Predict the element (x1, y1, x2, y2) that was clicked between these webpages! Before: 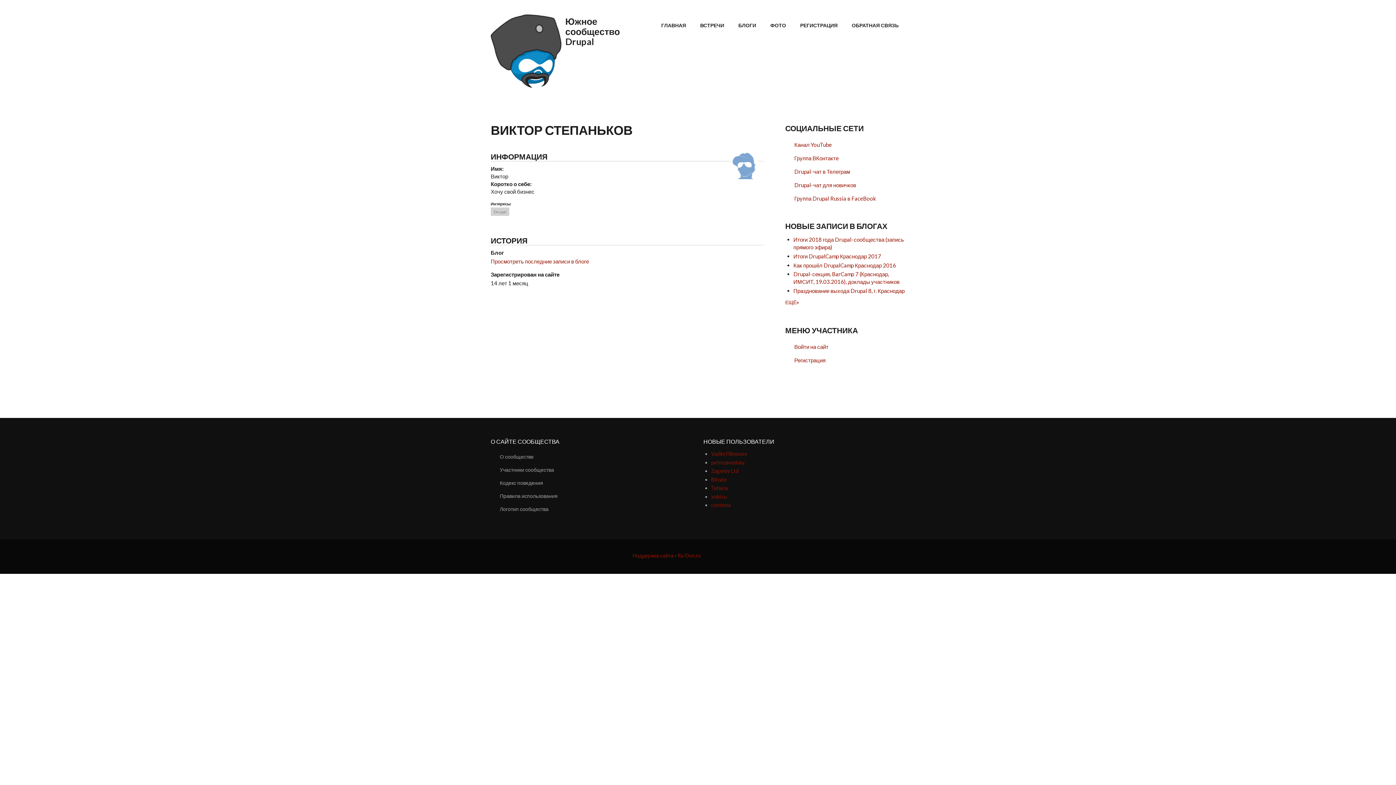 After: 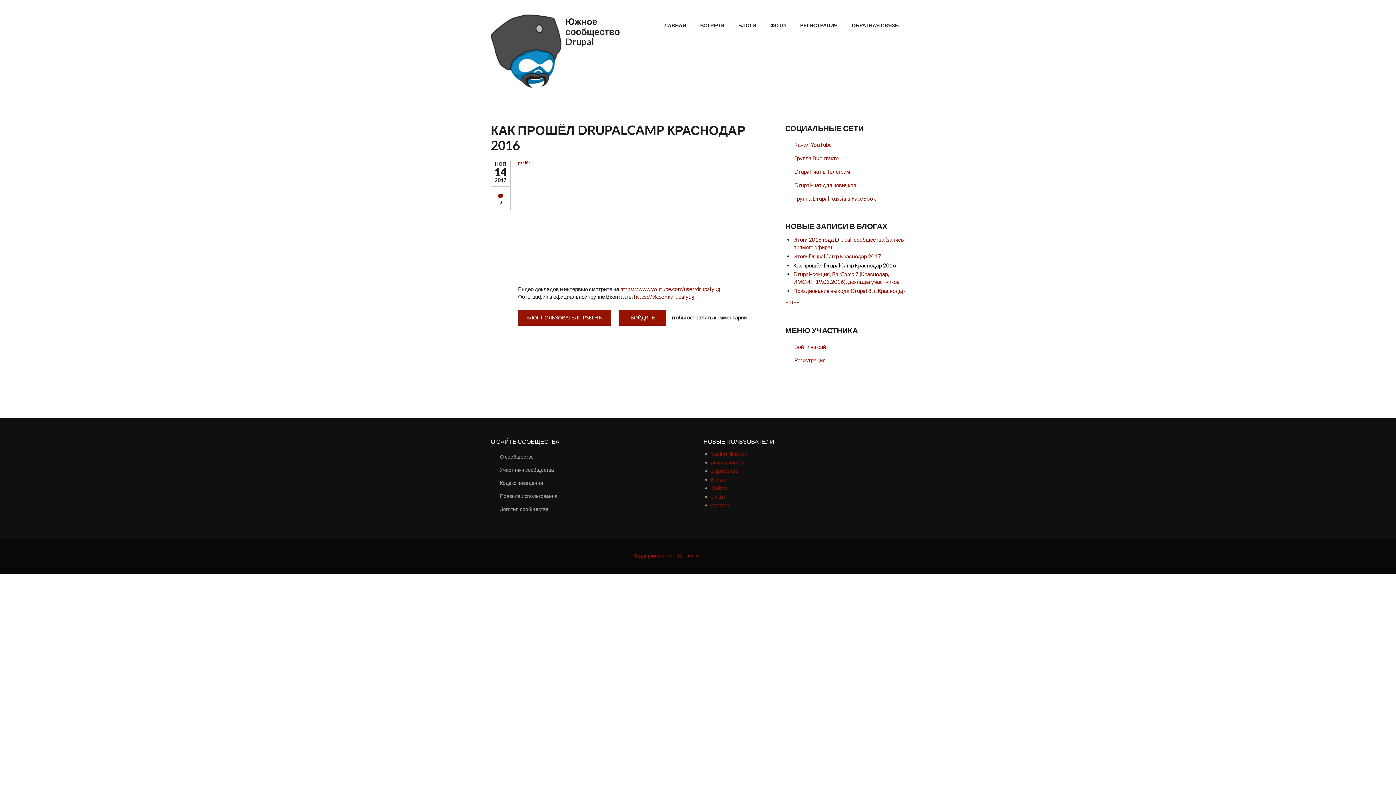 Action: label: Как прошёл DrupalCamp Краснодар 2016 bbox: (793, 262, 896, 268)